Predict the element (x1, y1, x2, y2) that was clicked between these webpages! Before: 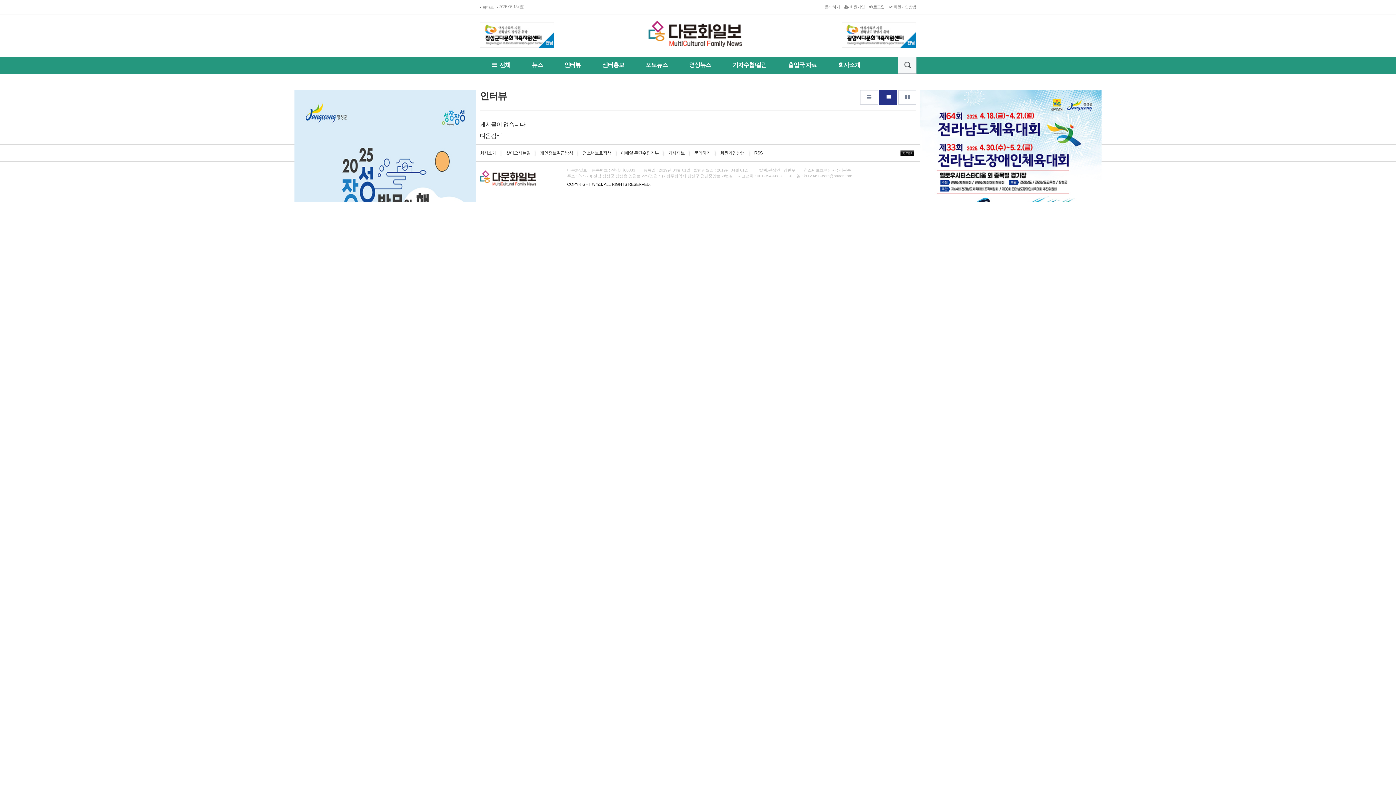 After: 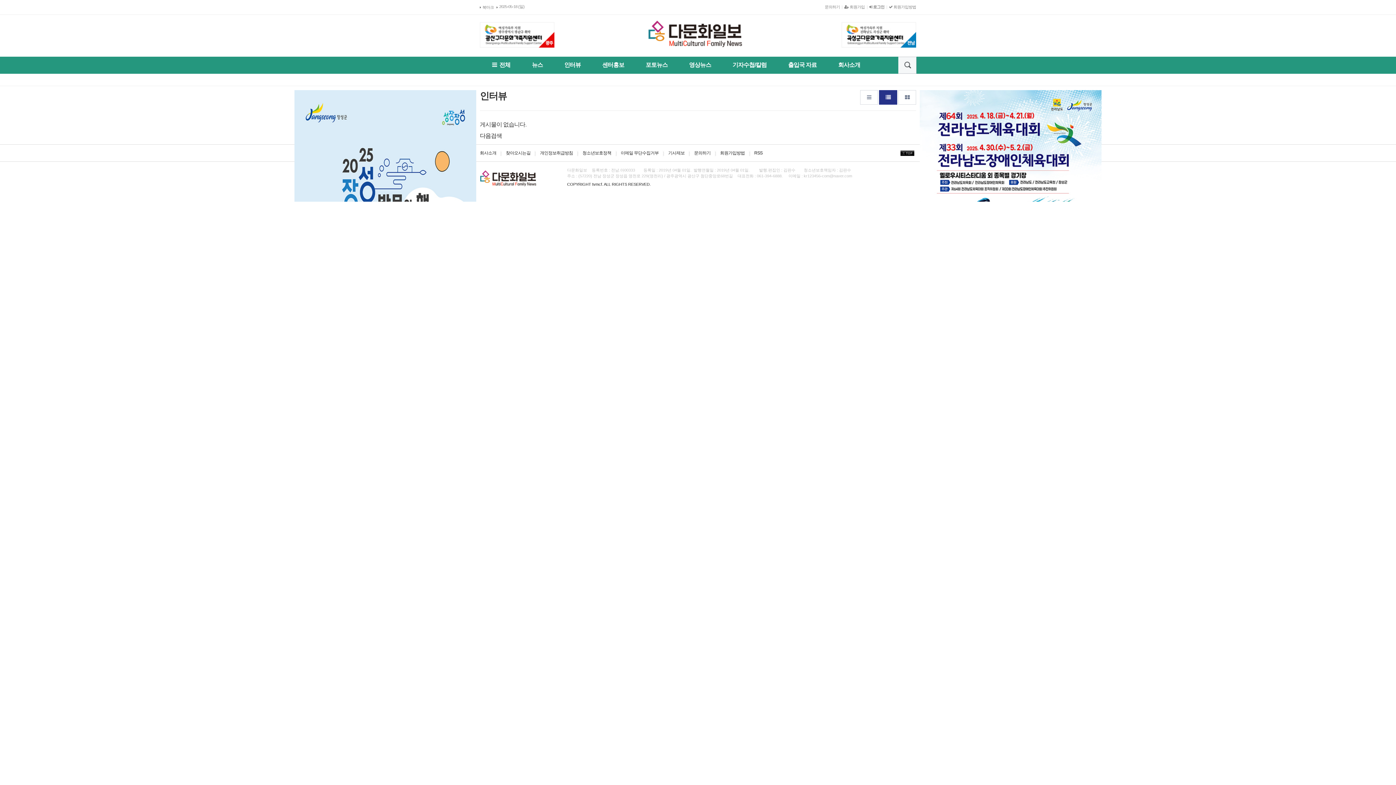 Action: bbox: (900, 150, 914, 155)